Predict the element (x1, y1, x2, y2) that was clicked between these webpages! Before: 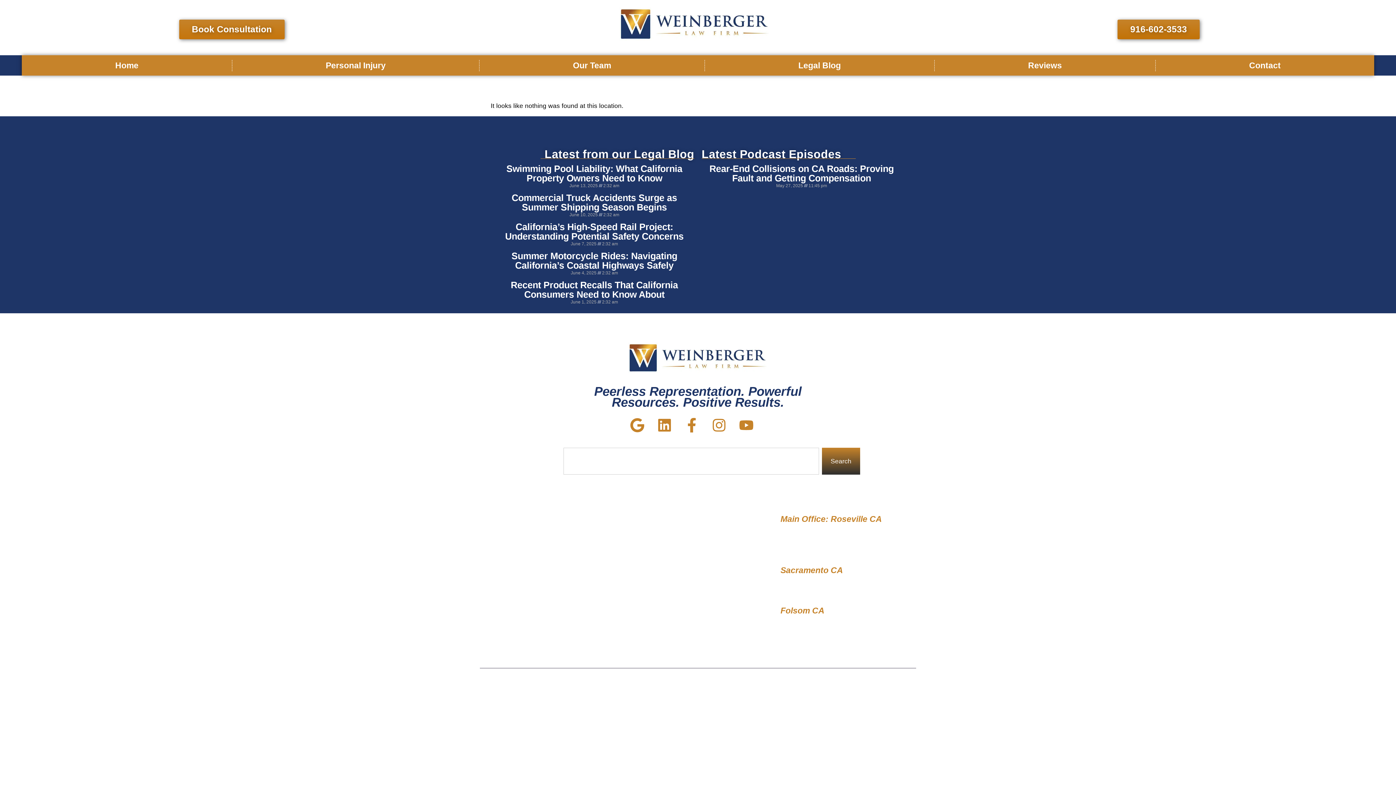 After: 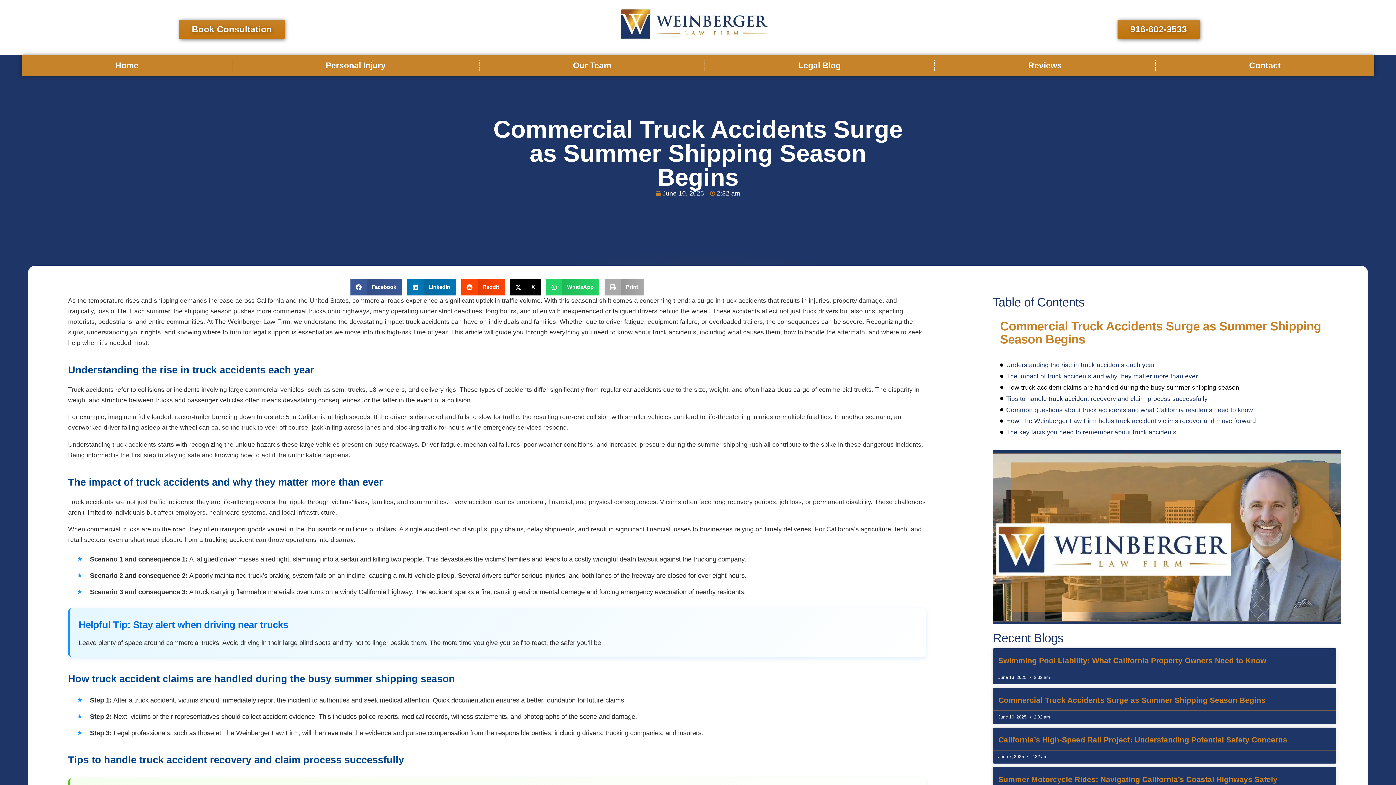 Action: bbox: (511, 192, 677, 212) label: Commercial Truck Accidents Surge as Summer Shipping Season Begins